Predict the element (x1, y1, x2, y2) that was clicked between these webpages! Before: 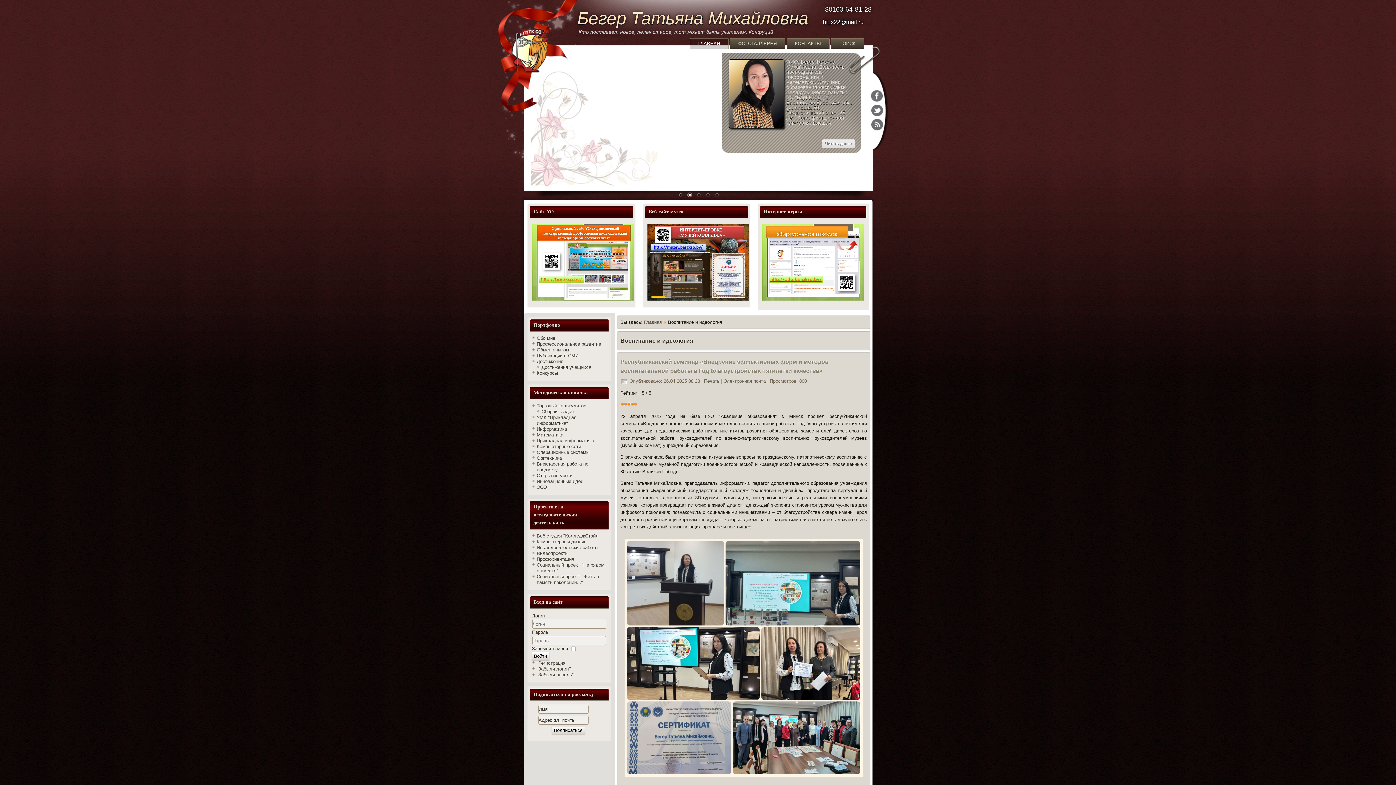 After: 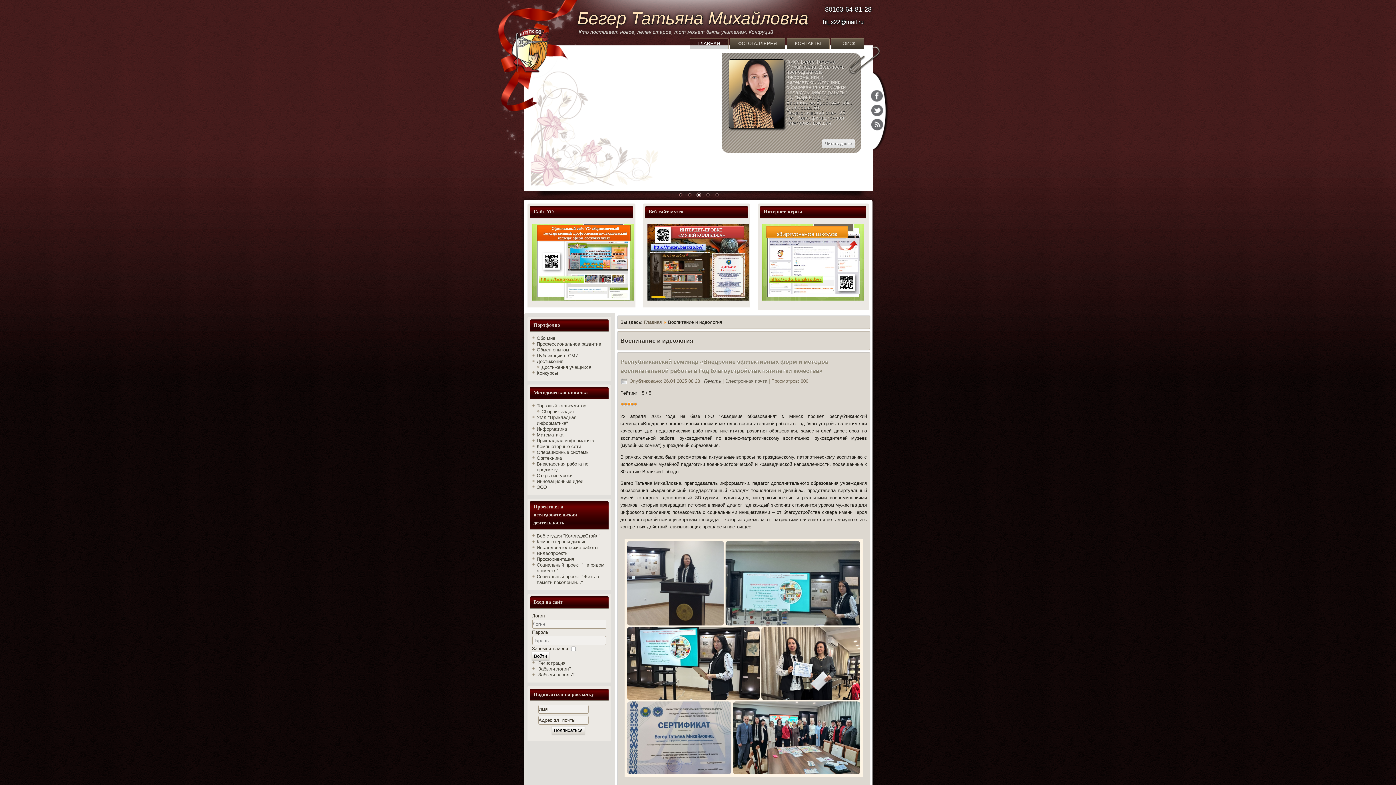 Action: label: Печать  bbox: (704, 378, 721, 384)